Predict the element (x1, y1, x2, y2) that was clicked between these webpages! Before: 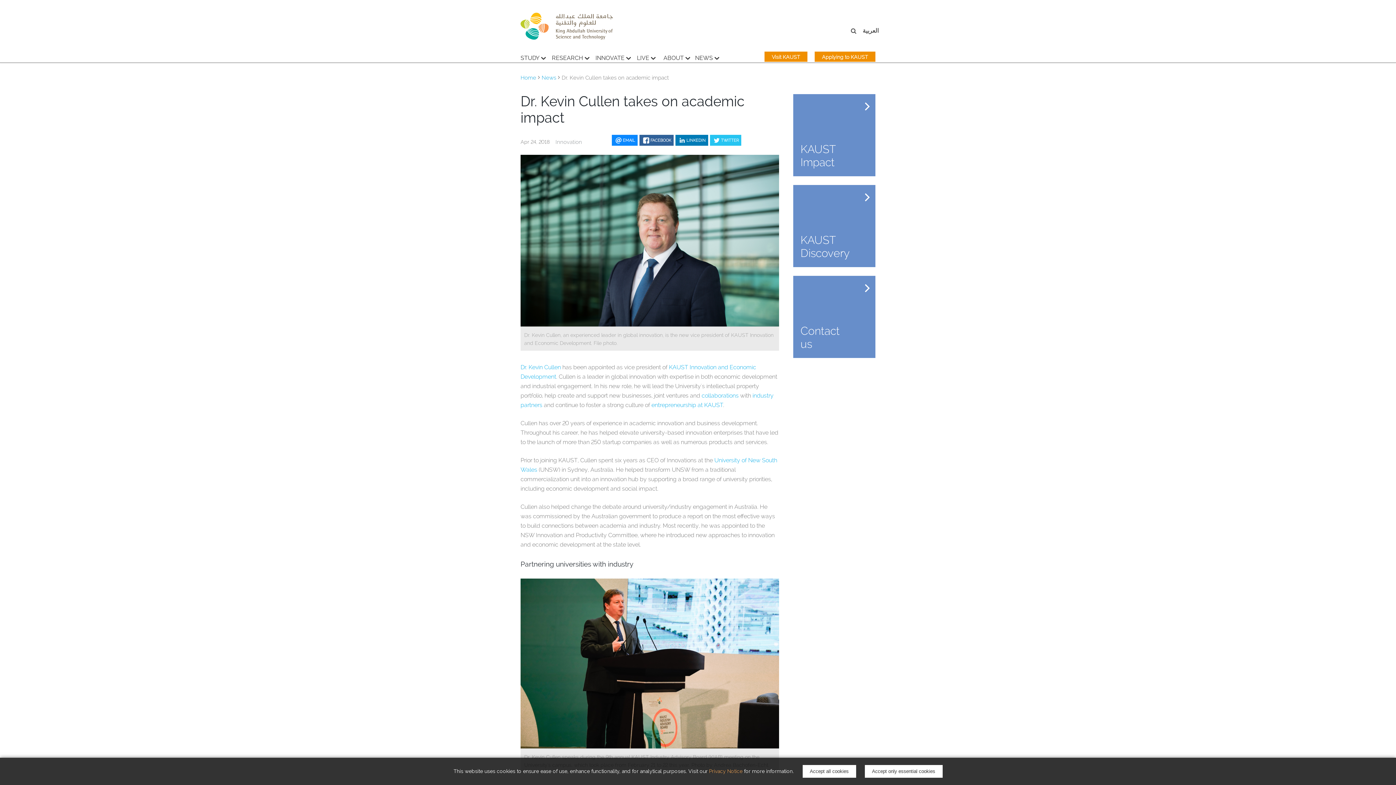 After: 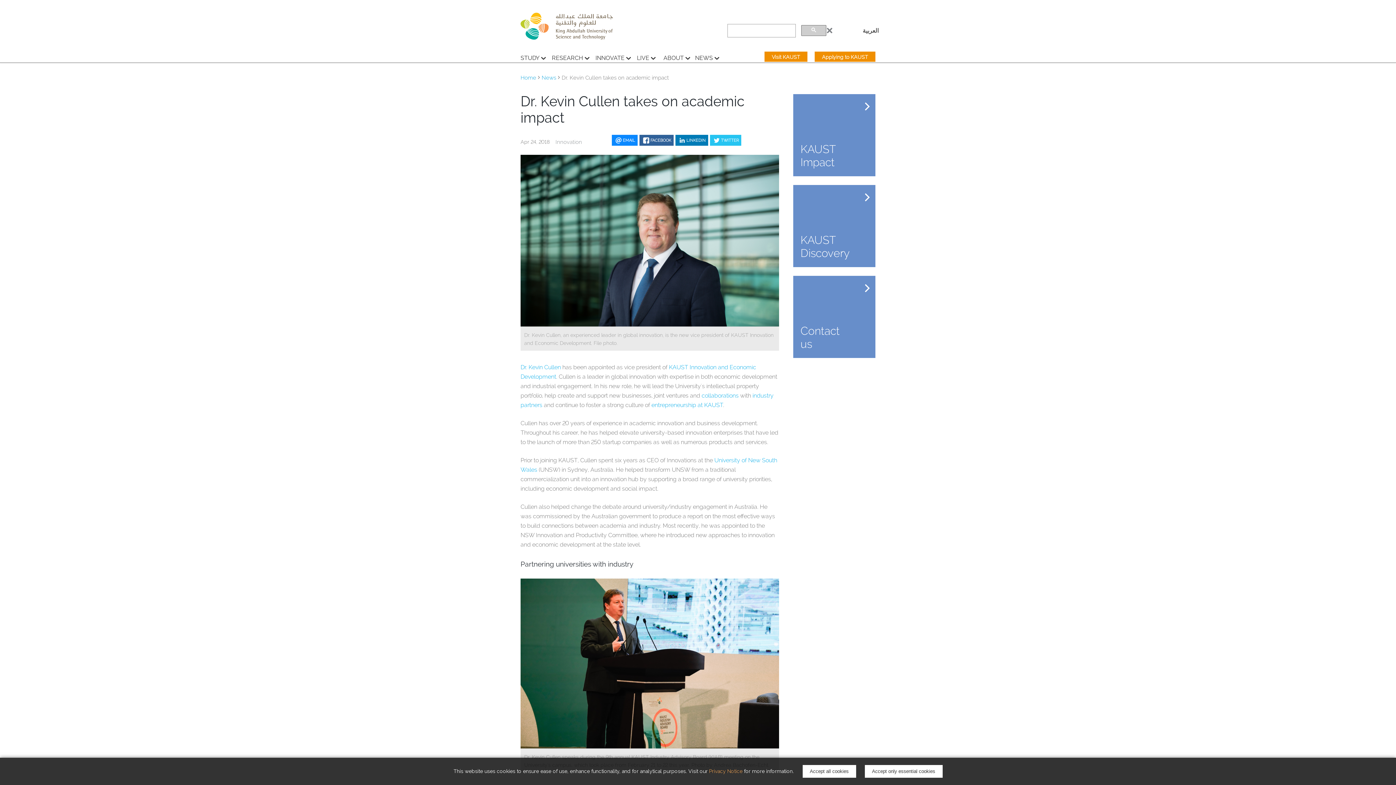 Action: bbox: (848, 24, 858, 35)